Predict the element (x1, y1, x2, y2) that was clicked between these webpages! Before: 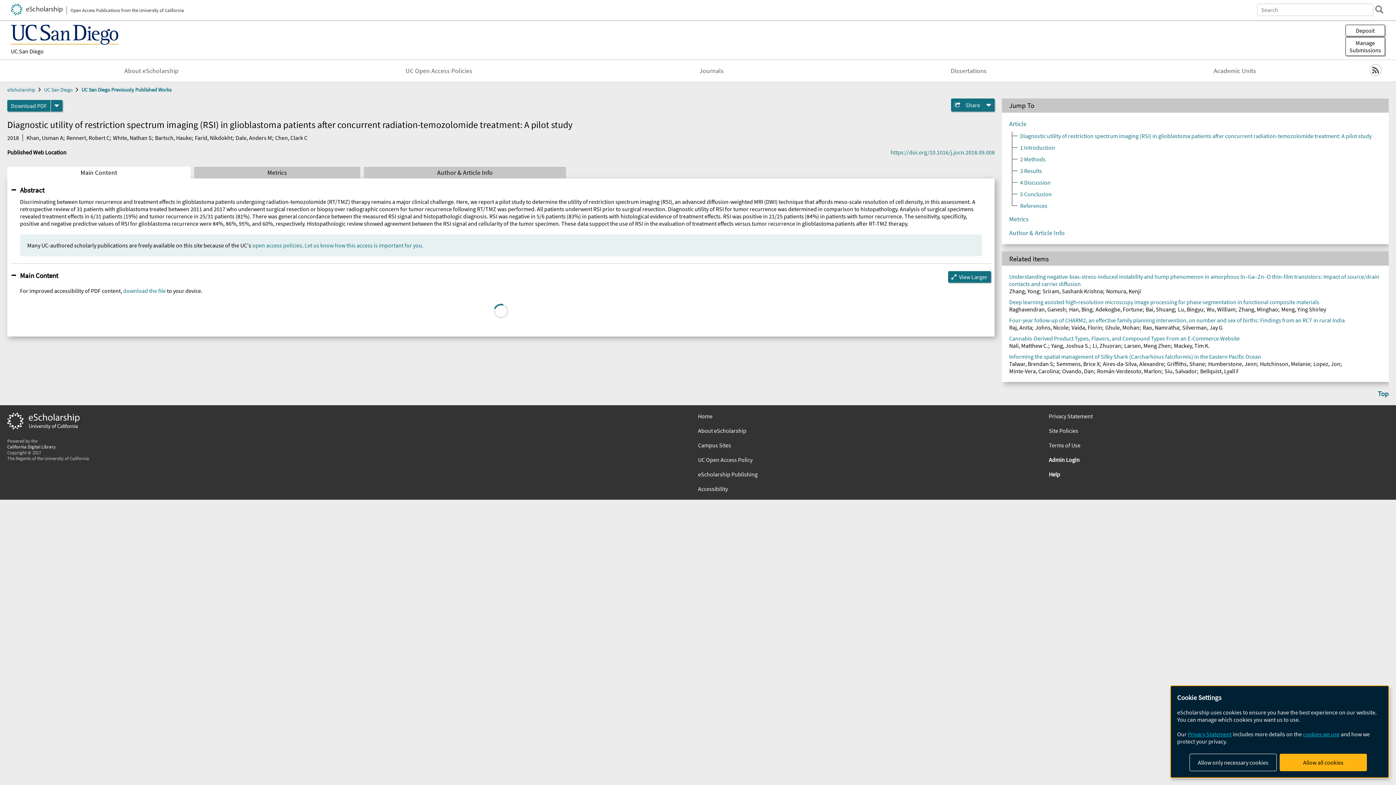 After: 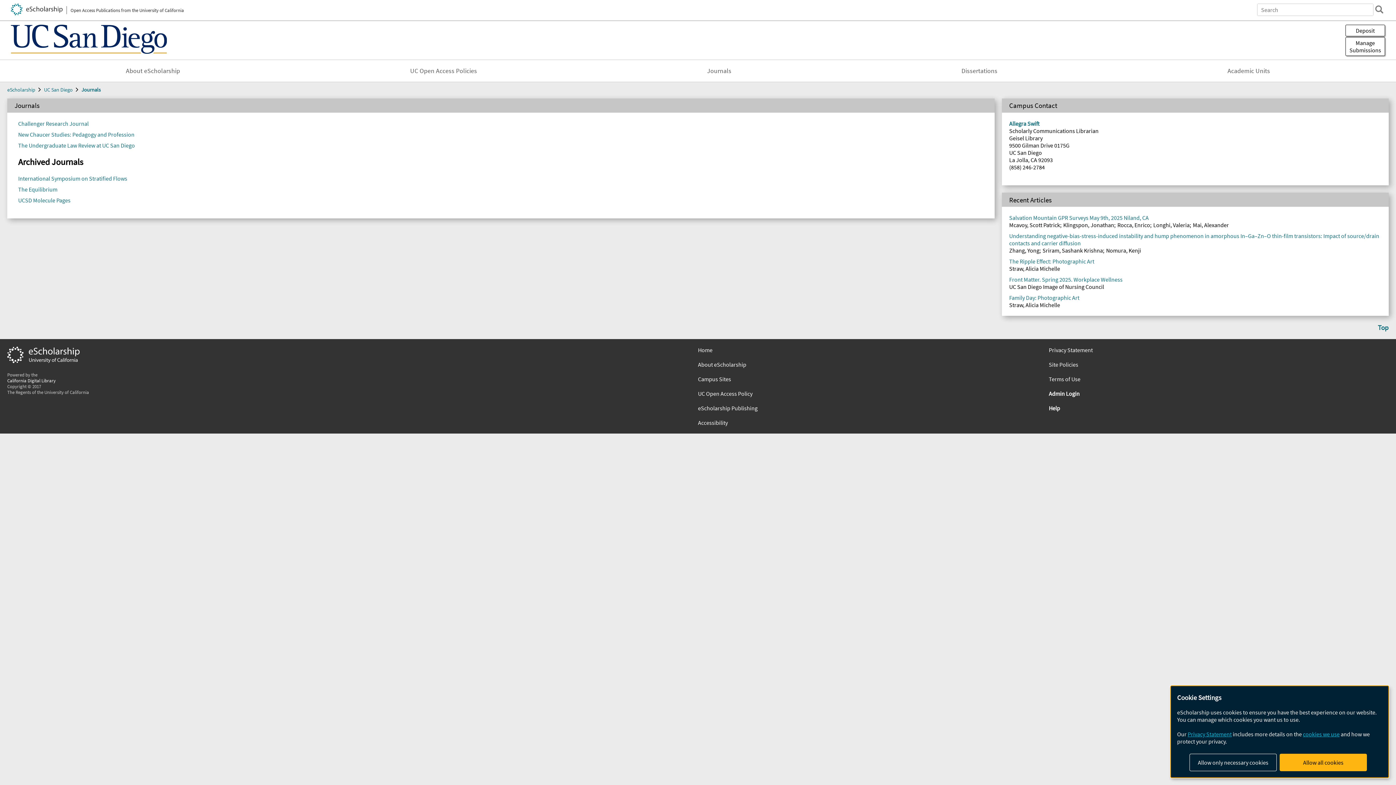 Action: label: Journals bbox: (695, 63, 727, 78)